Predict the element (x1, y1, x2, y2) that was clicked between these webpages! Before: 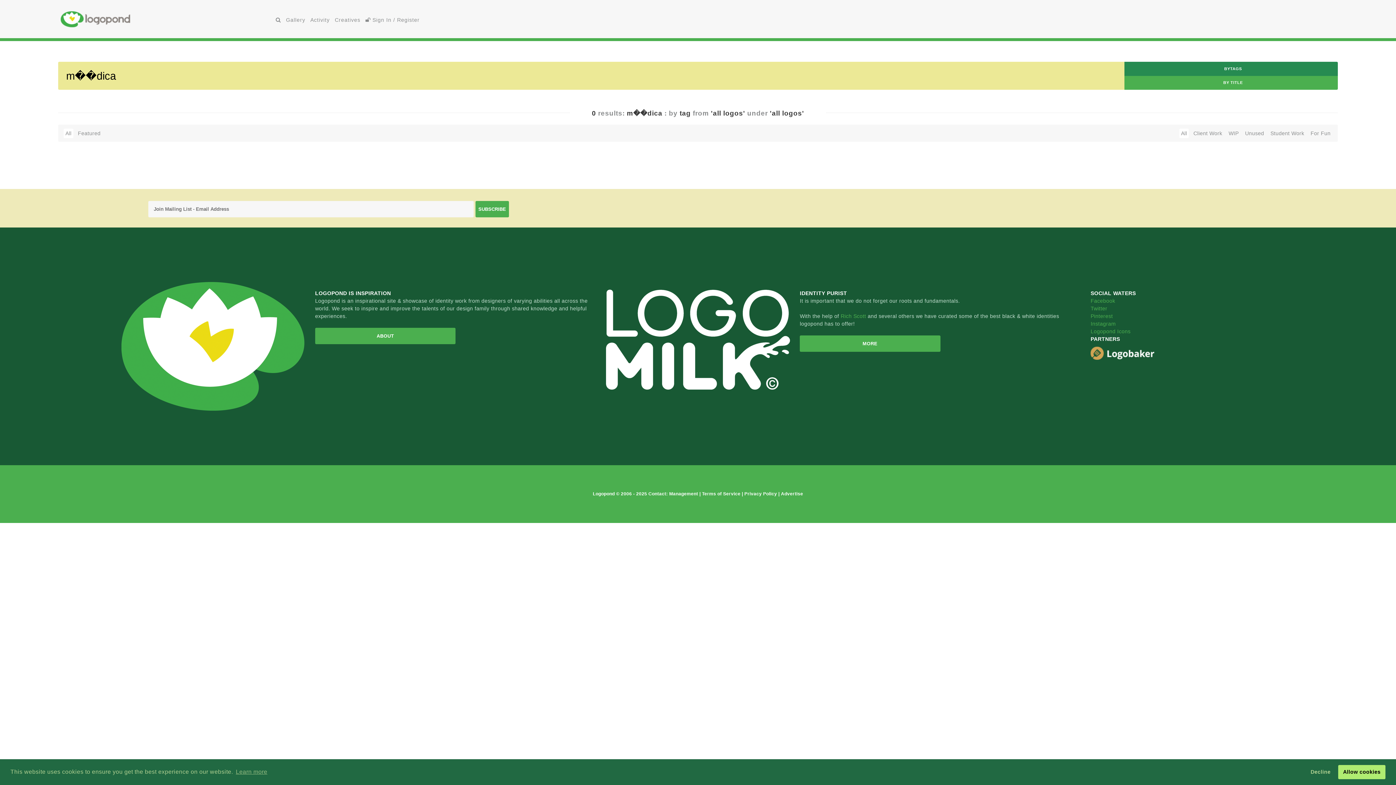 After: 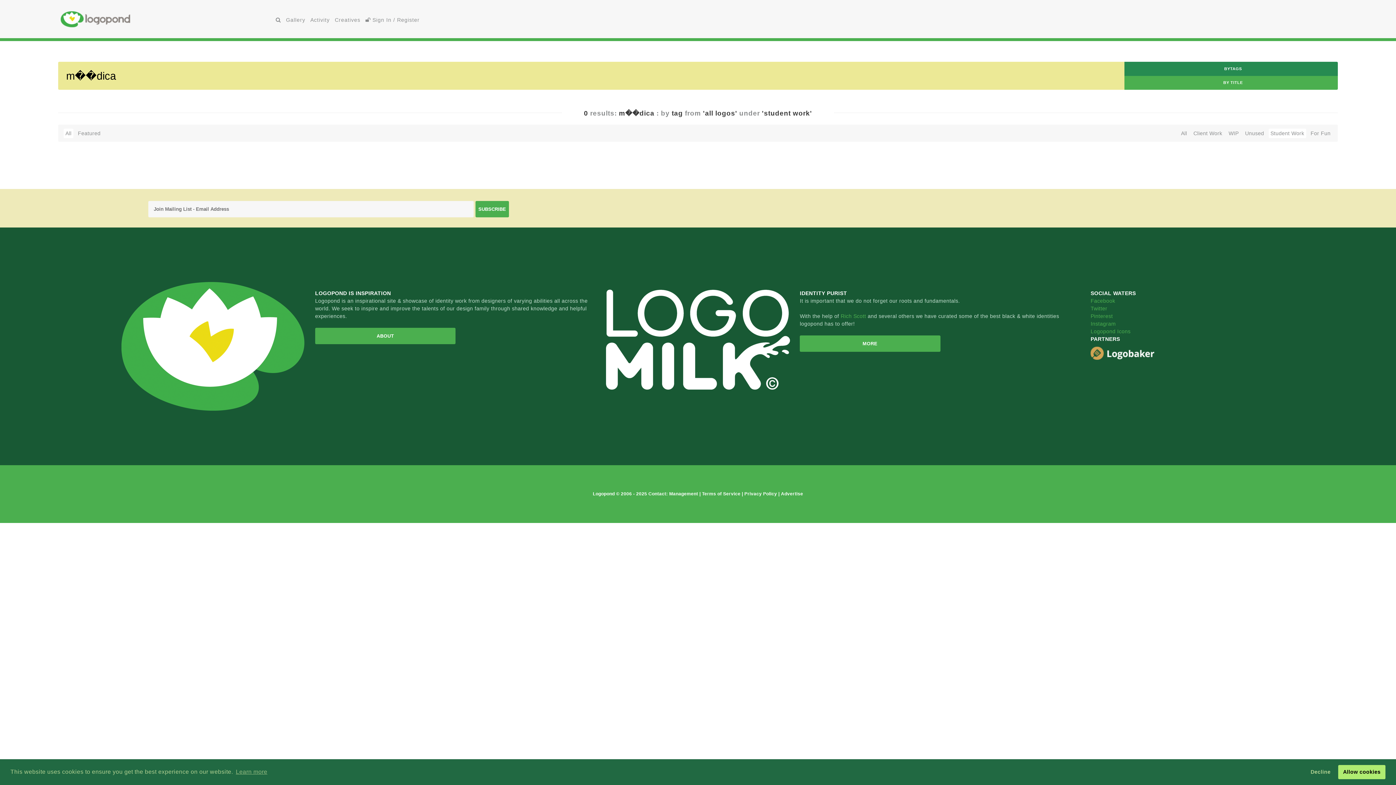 Action: label: Student Work bbox: (1269, 128, 1306, 138)